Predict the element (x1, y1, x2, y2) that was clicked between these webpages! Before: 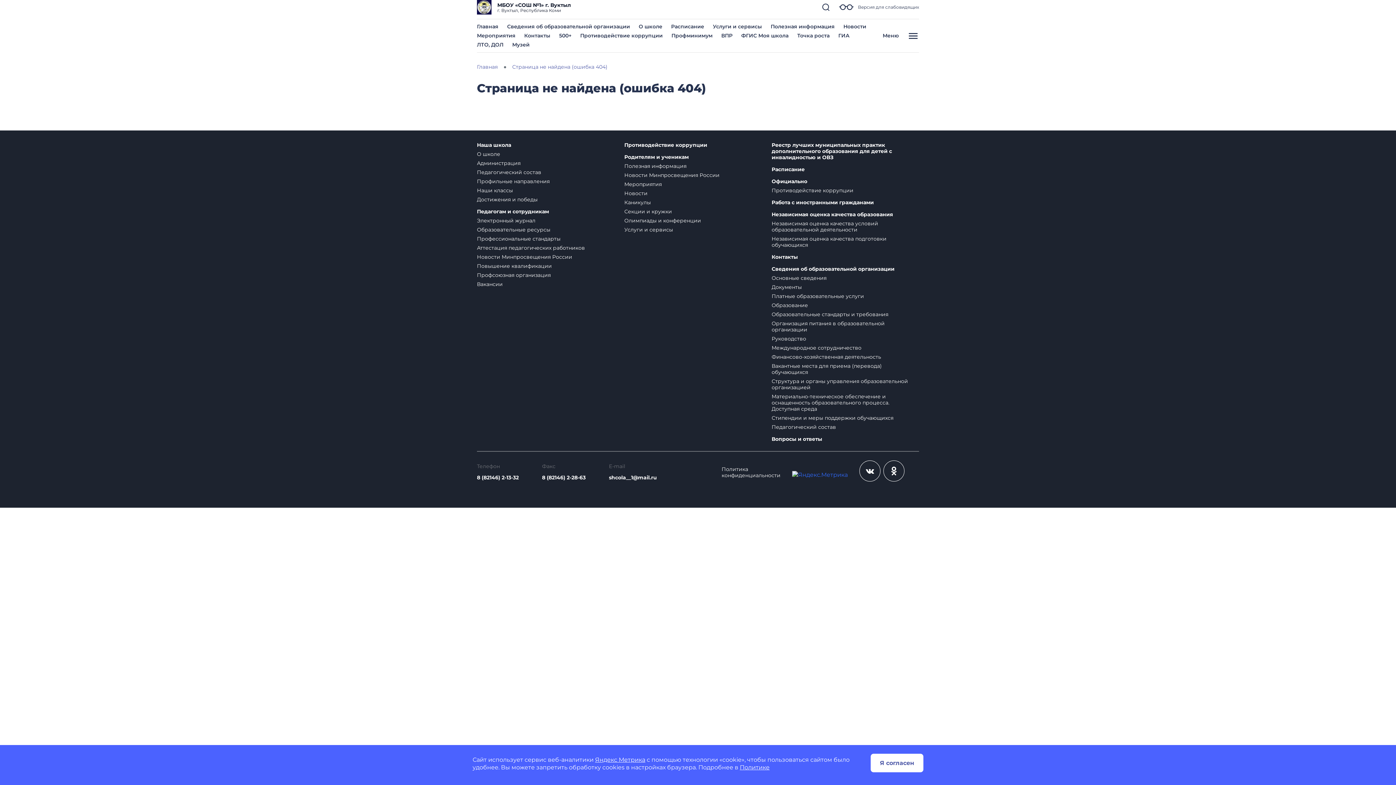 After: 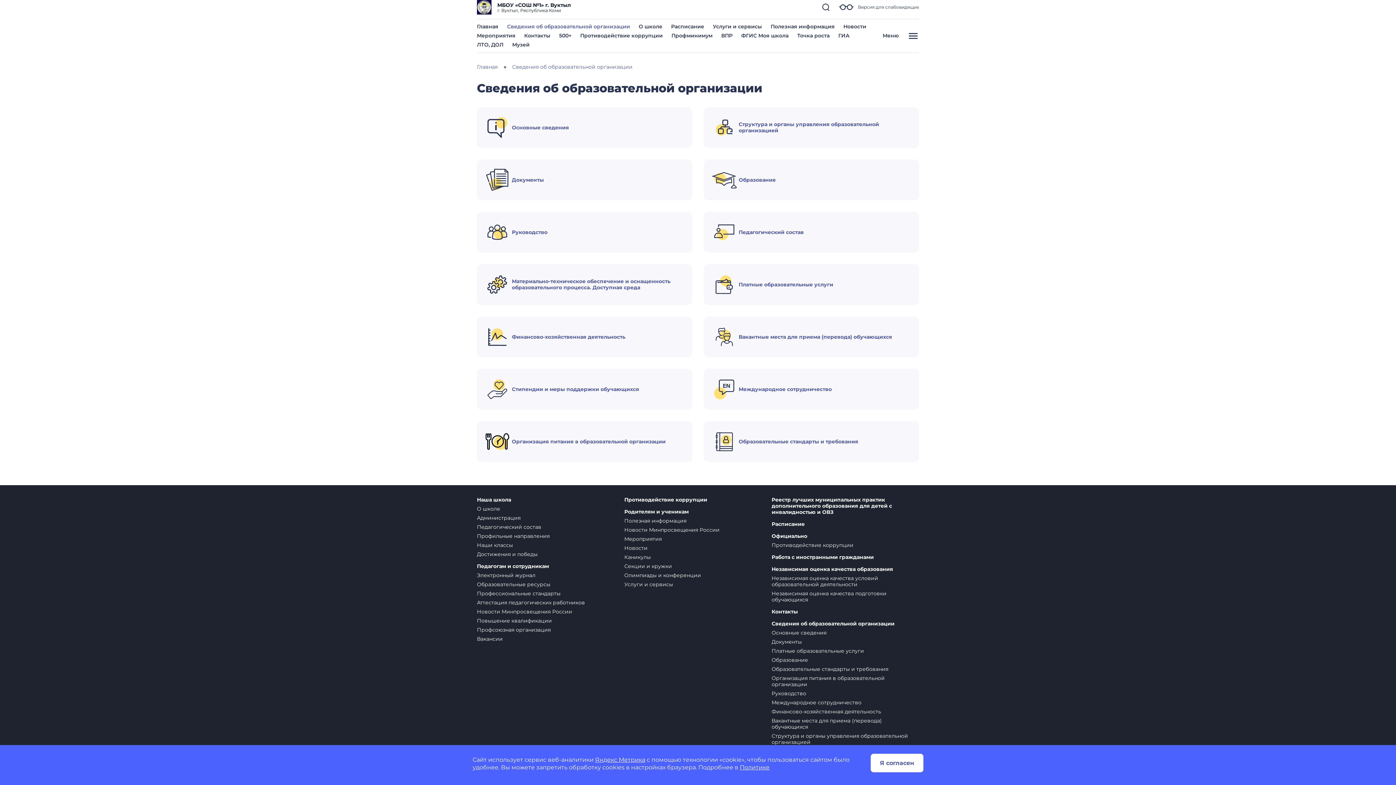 Action: label: Сведения об образовательной организации bbox: (507, 23, 630, 29)